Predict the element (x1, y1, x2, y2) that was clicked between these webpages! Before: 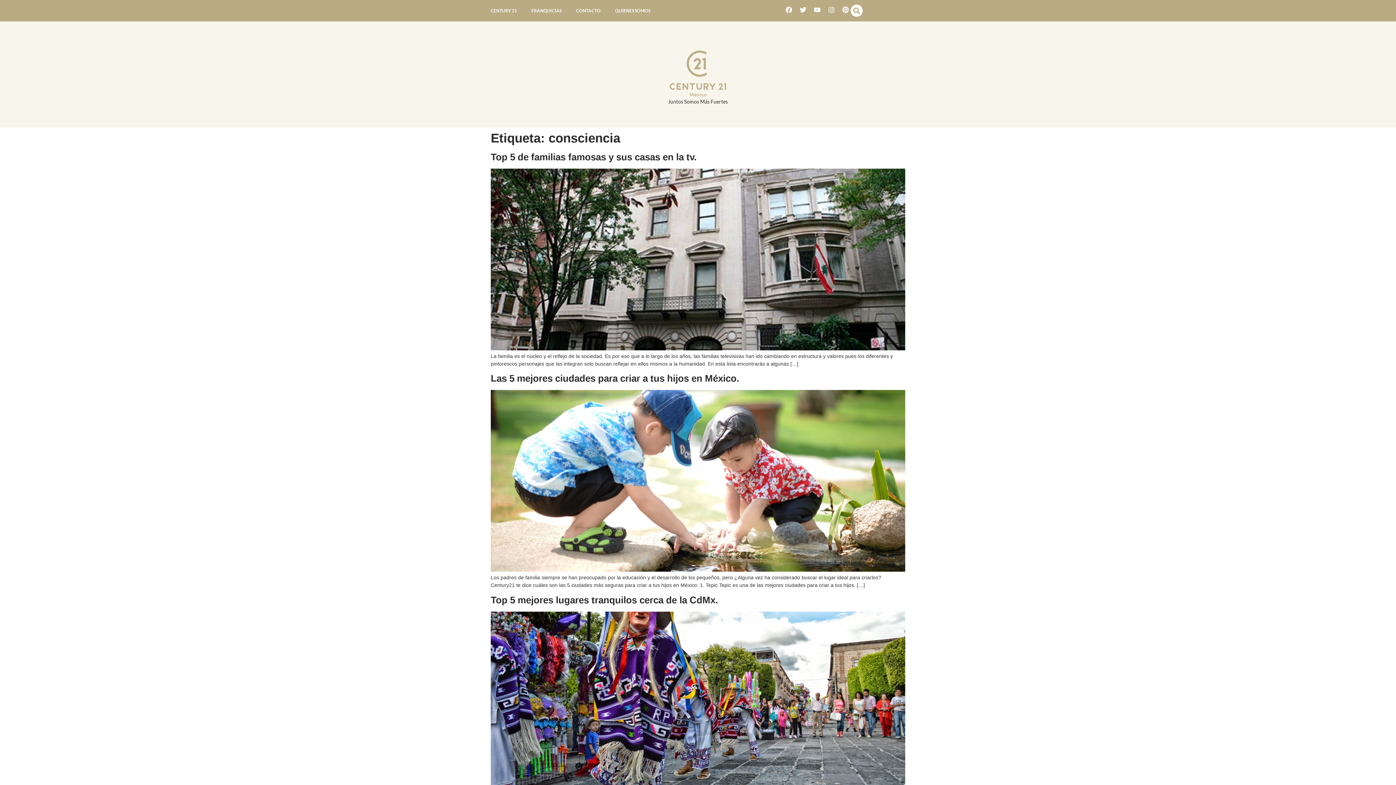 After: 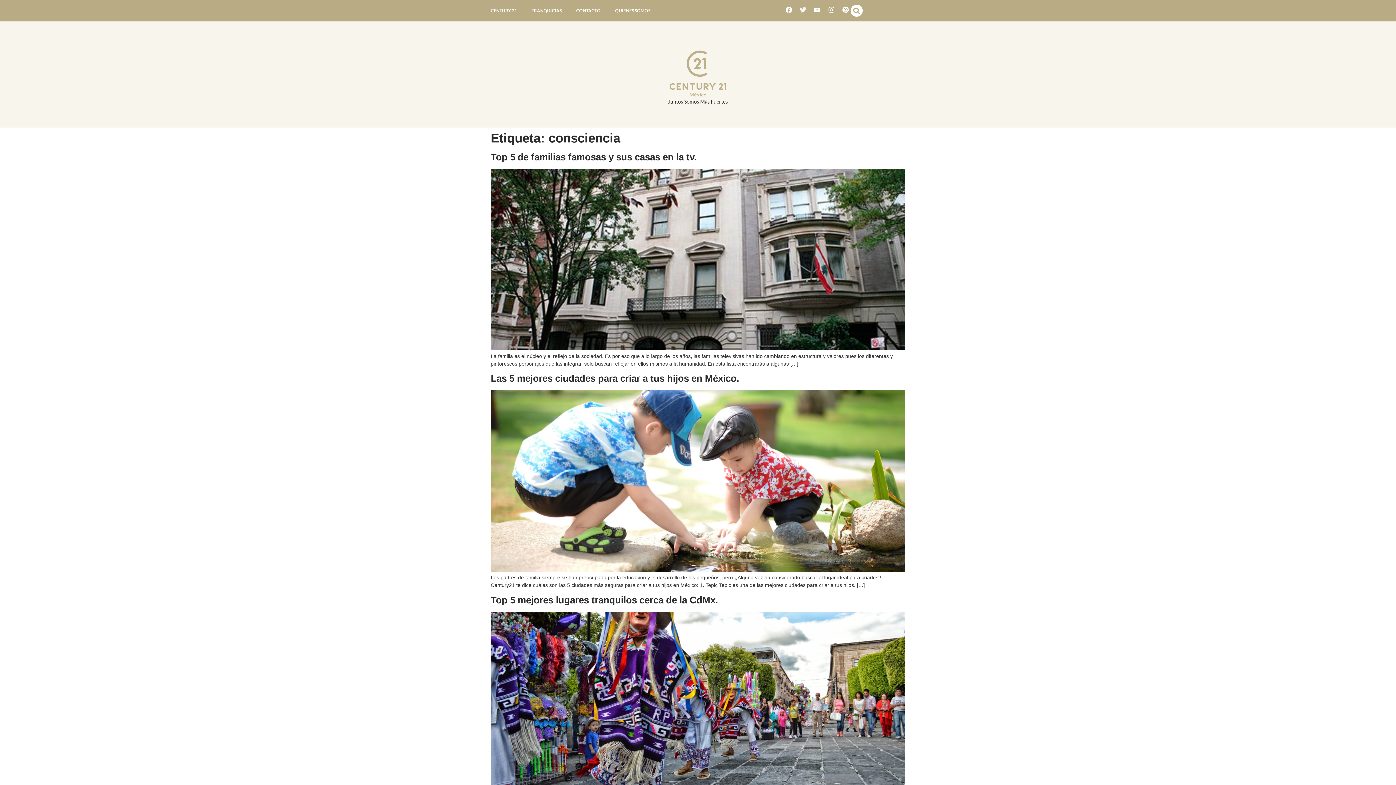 Action: label: Twitter bbox: (798, 4, 808, 15)